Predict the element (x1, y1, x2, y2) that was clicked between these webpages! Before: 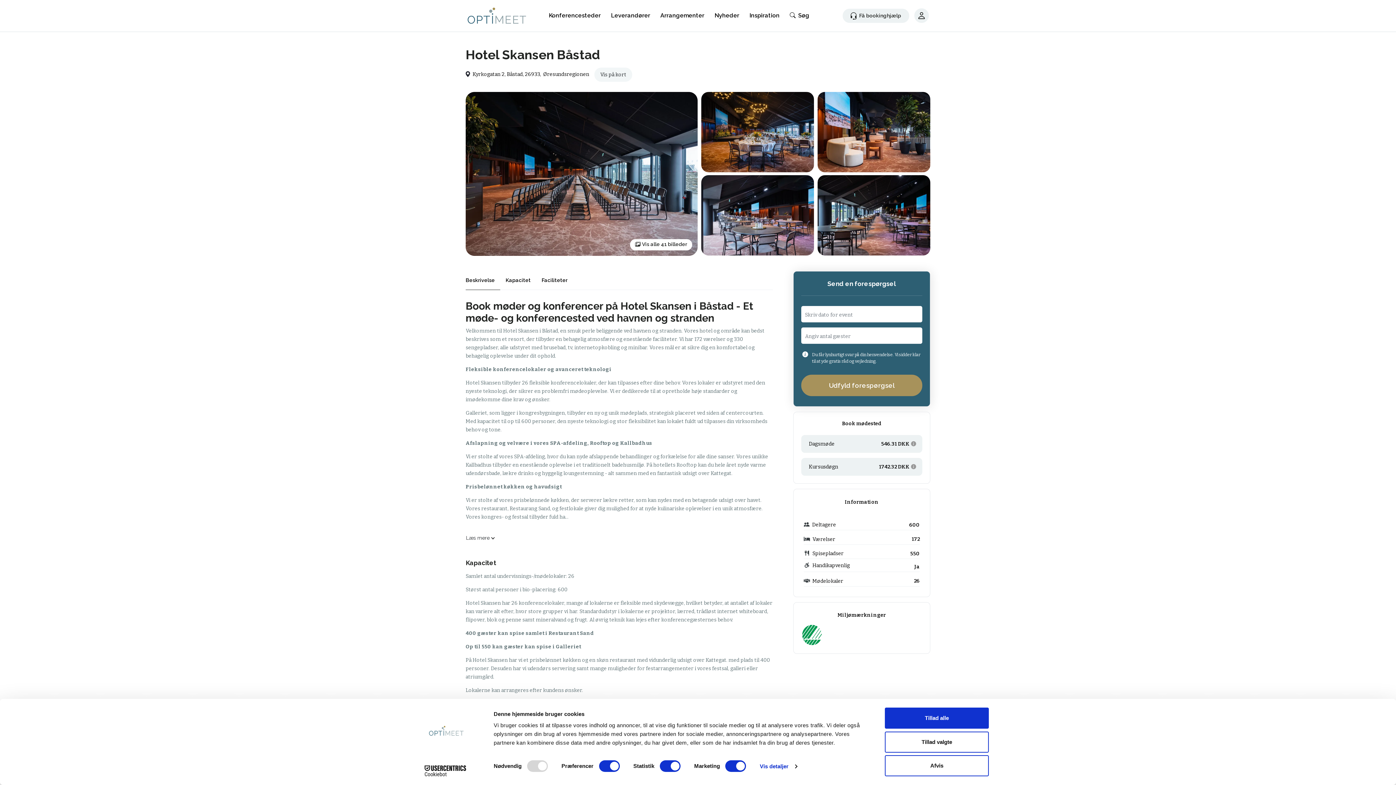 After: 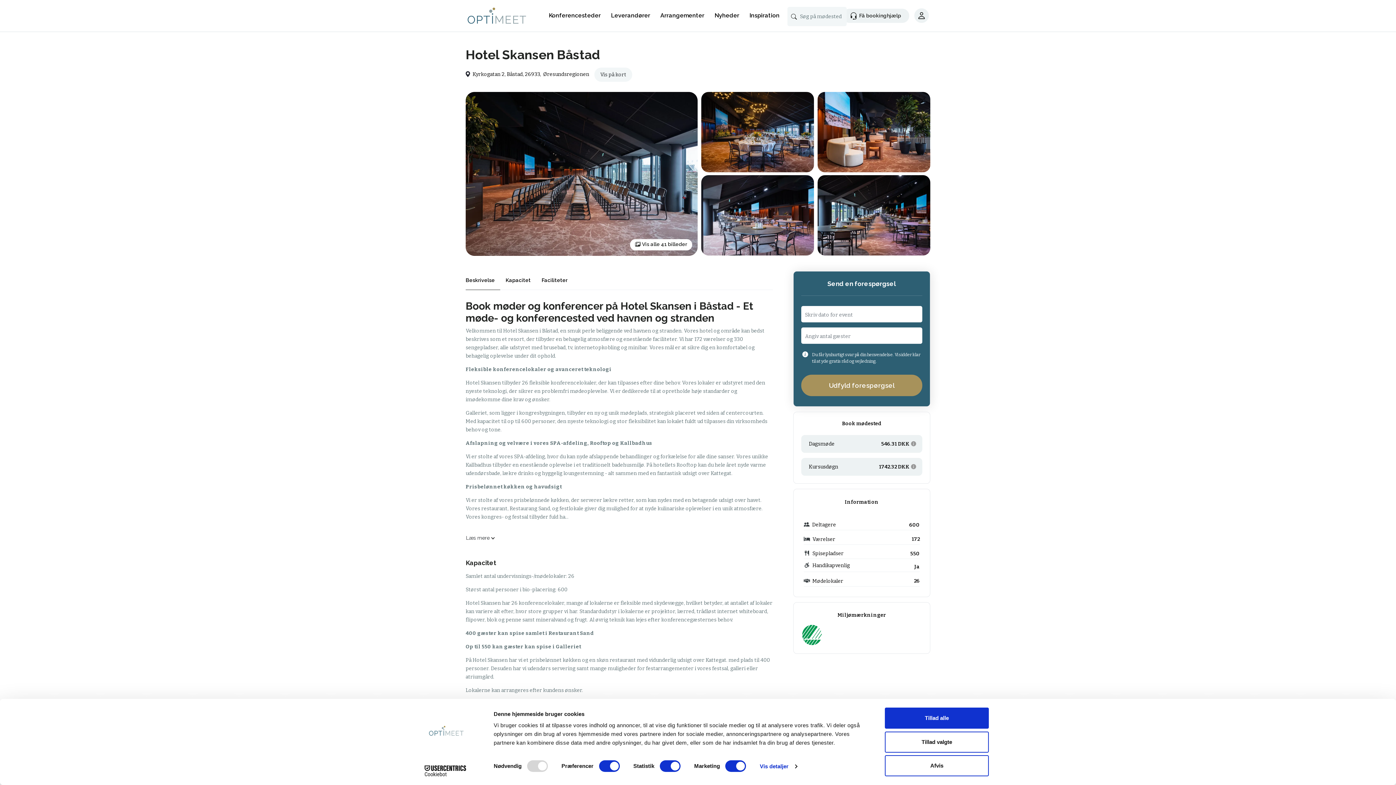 Action: label: Søg bbox: (787, 11, 812, 20)